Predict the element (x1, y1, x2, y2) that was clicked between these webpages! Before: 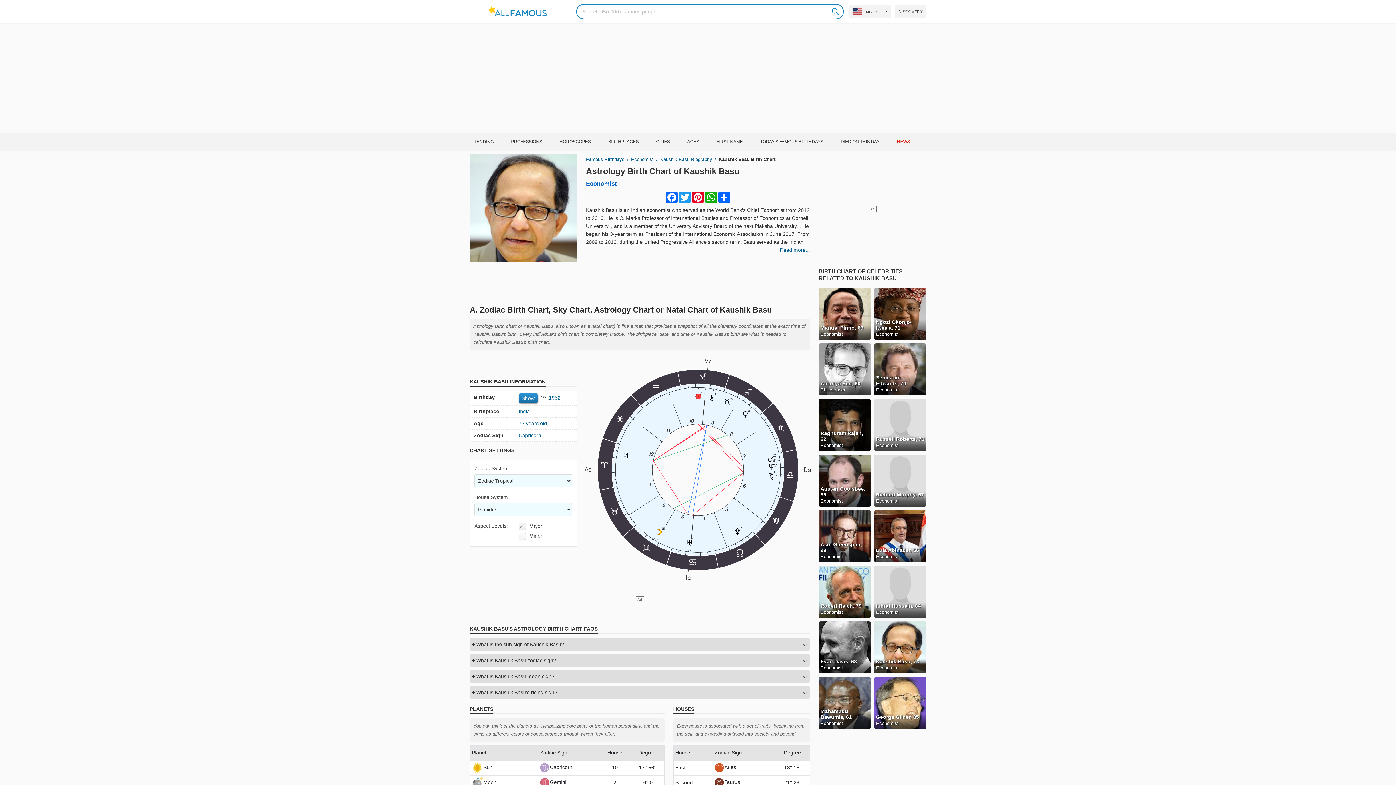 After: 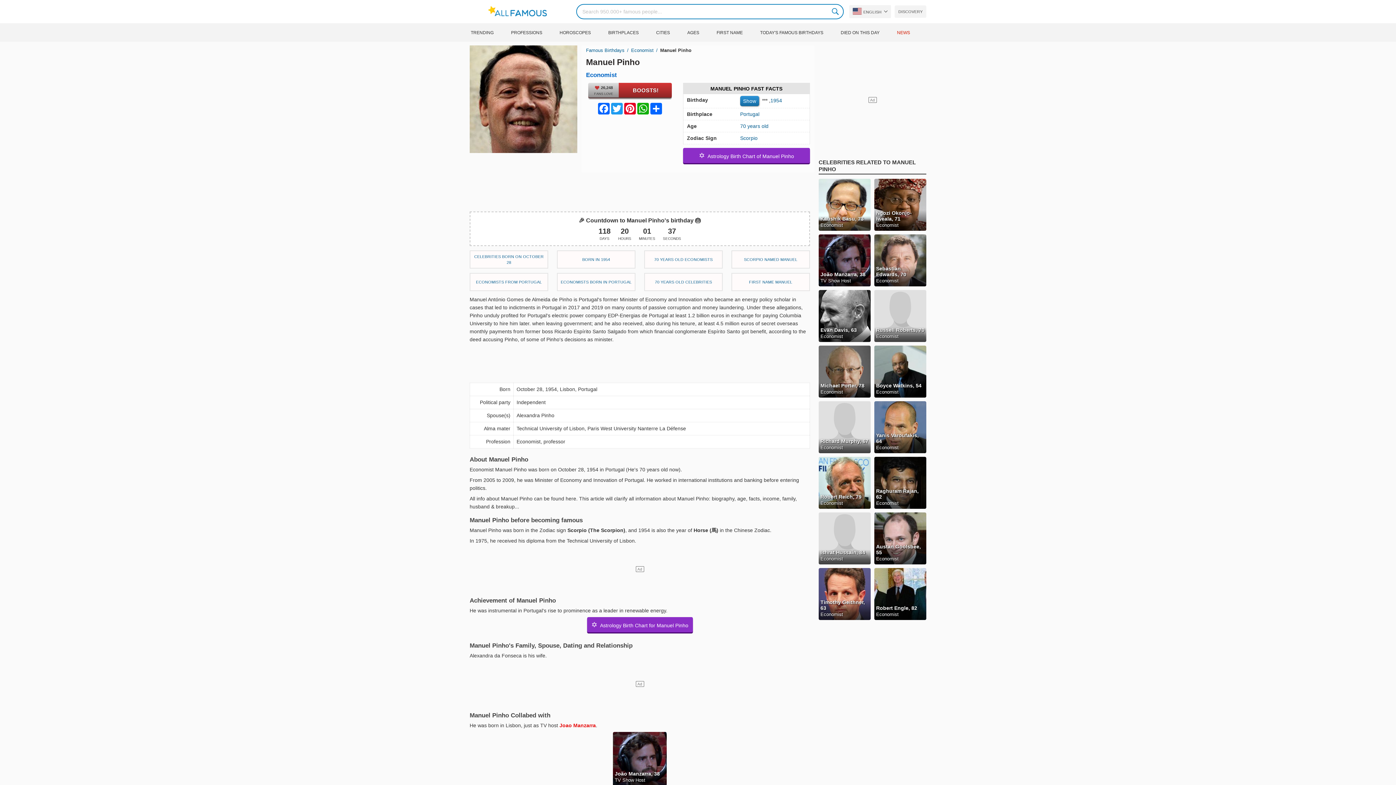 Action: bbox: (818, 288, 870, 340) label: Manuel Pinho, 69

Economist